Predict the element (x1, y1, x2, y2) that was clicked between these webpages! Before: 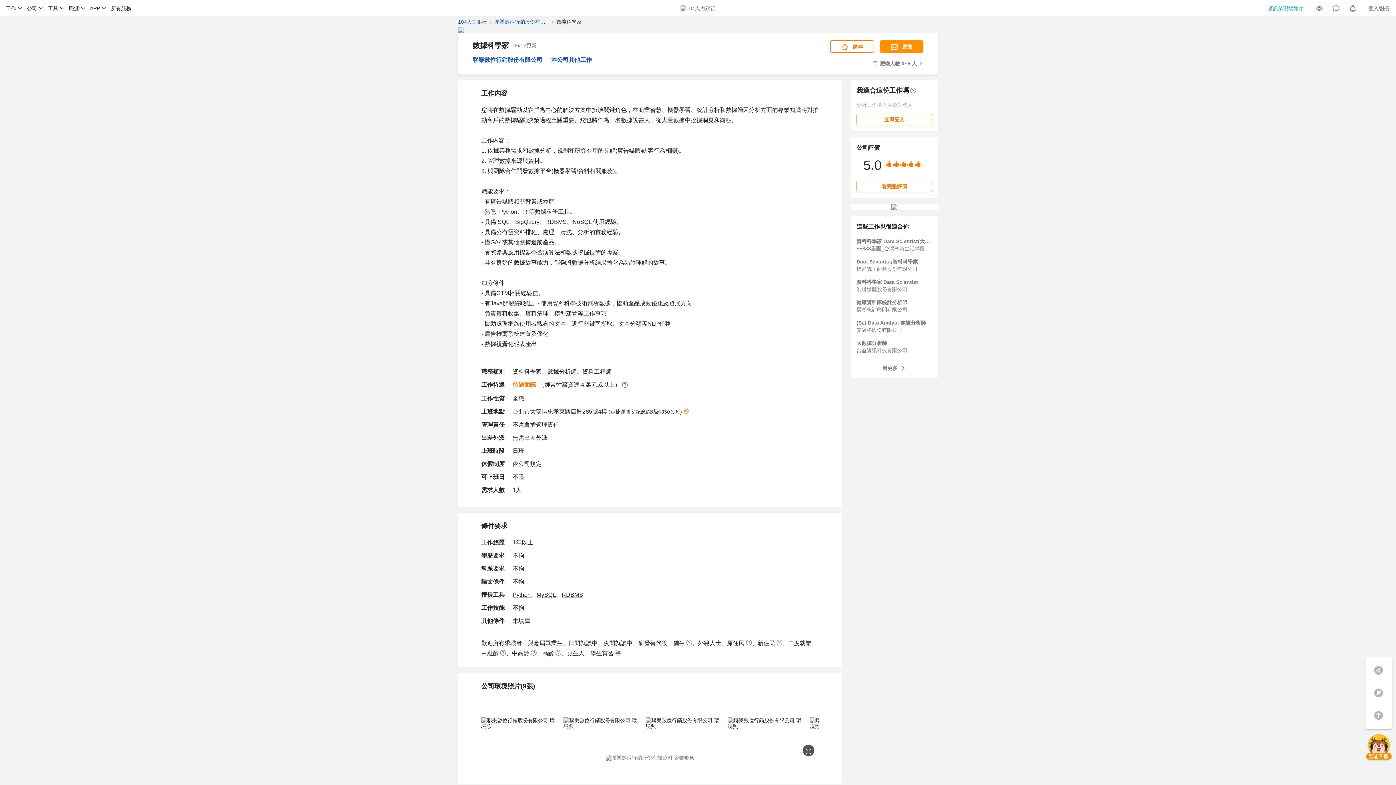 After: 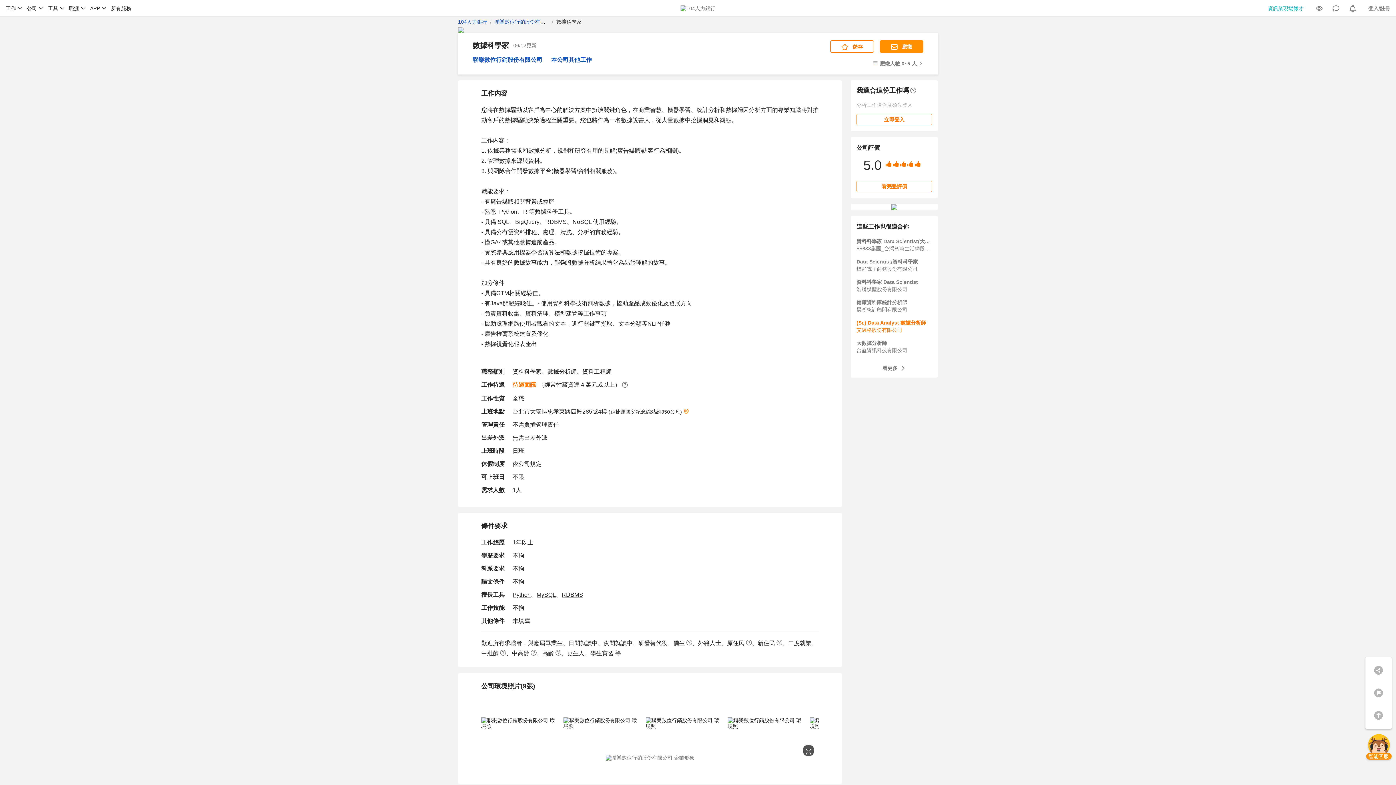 Action: bbox: (852, 319, 936, 339) label: (Sr.) Data Analyst 數據分析師

艾邁格股份有限公司